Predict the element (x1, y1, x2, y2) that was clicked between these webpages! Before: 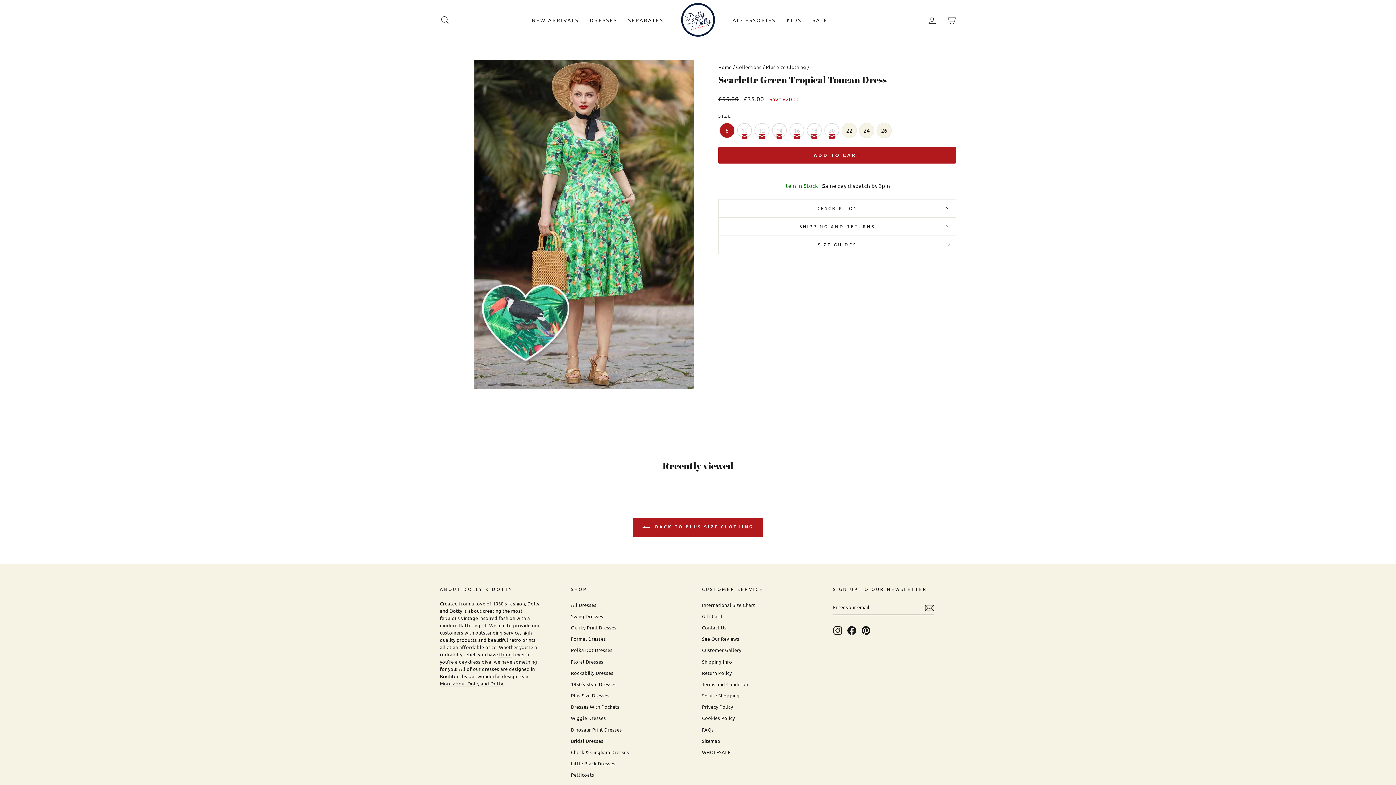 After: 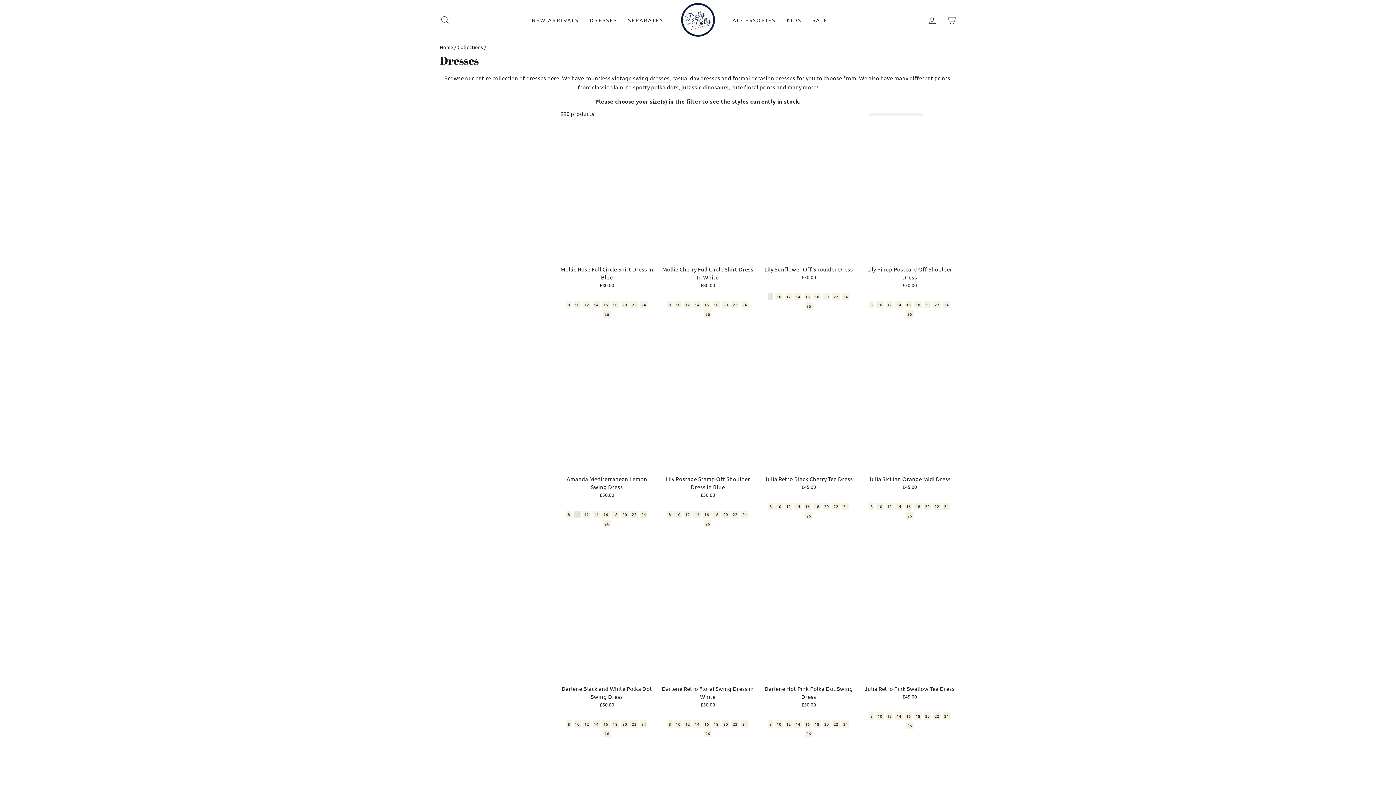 Action: label: DRESSES bbox: (584, 13, 622, 26)